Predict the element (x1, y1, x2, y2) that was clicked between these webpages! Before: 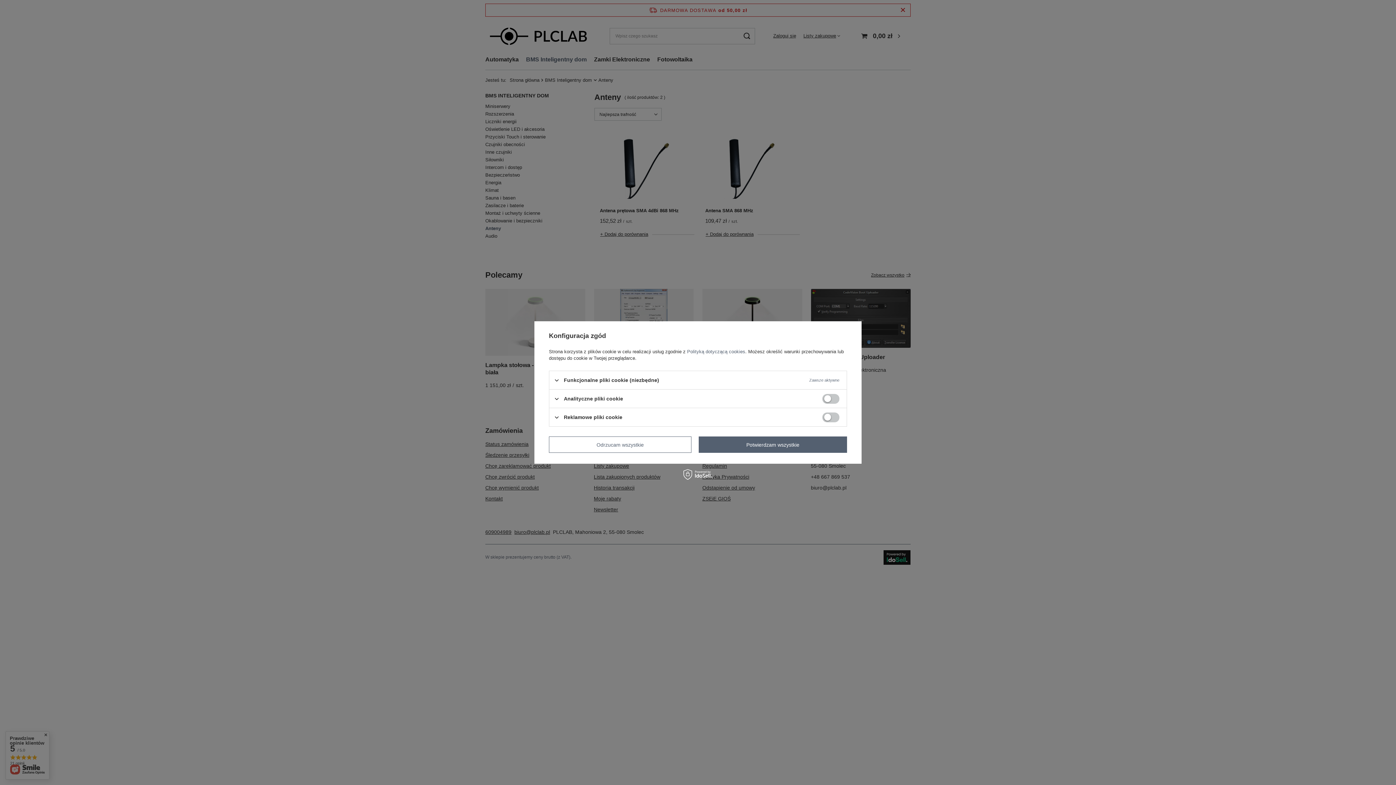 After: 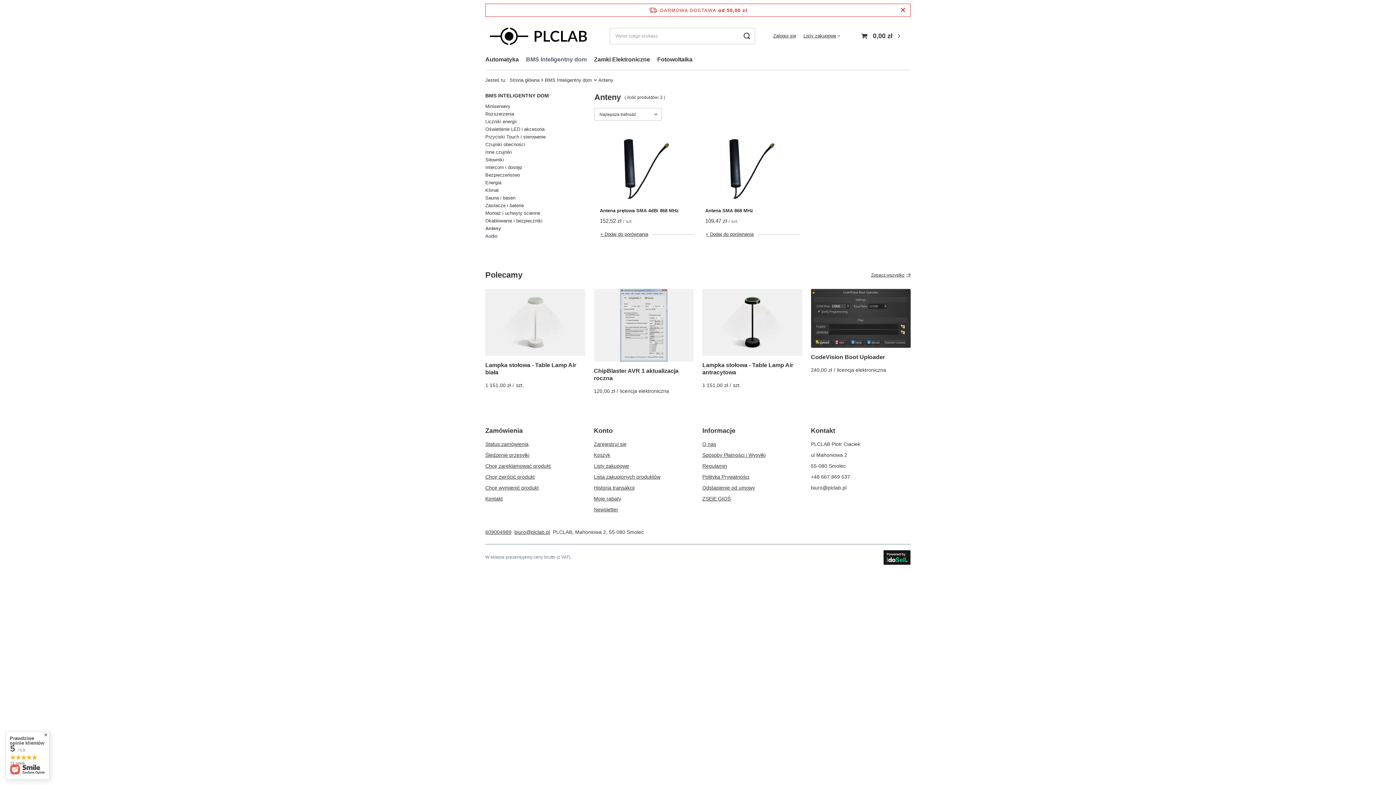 Action: label: Potwierdzam wszystkie bbox: (698, 436, 847, 453)